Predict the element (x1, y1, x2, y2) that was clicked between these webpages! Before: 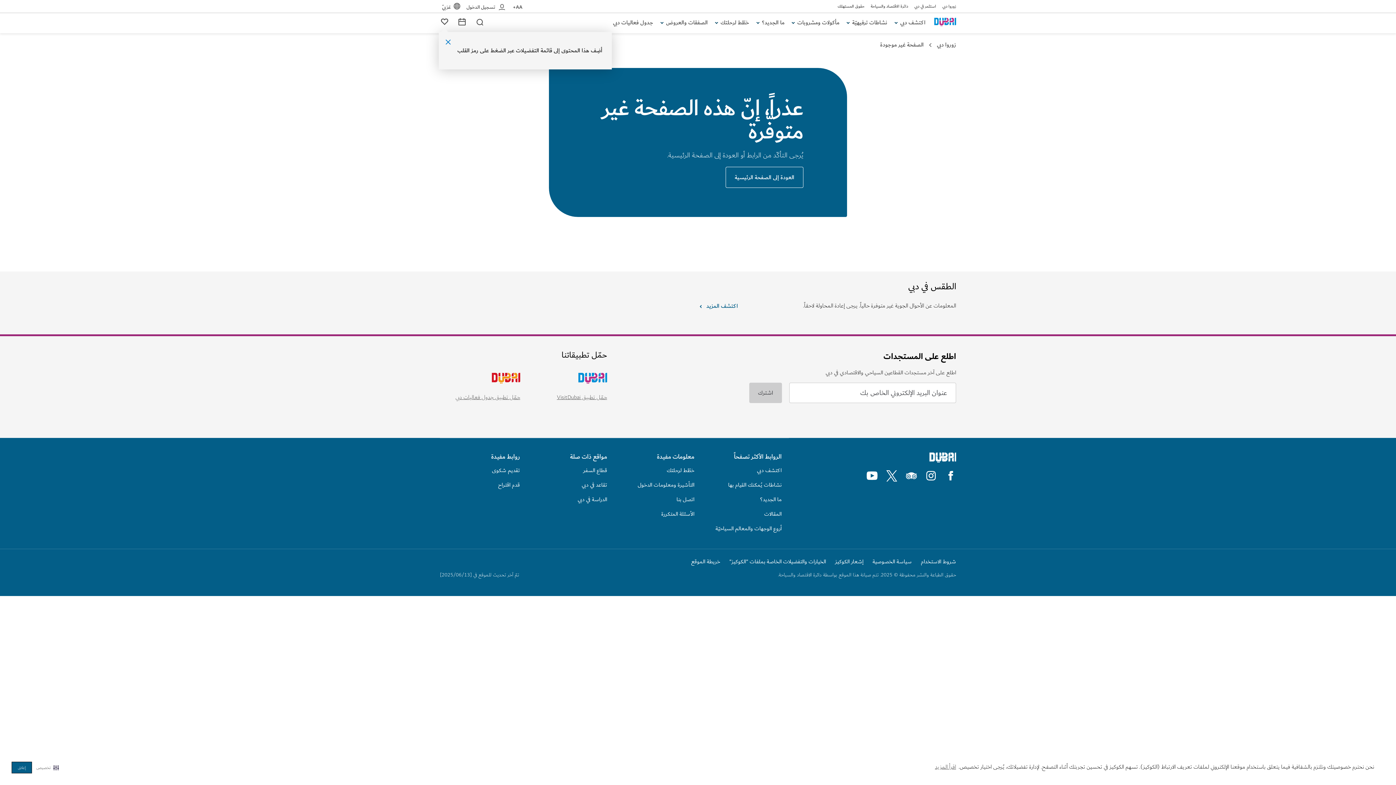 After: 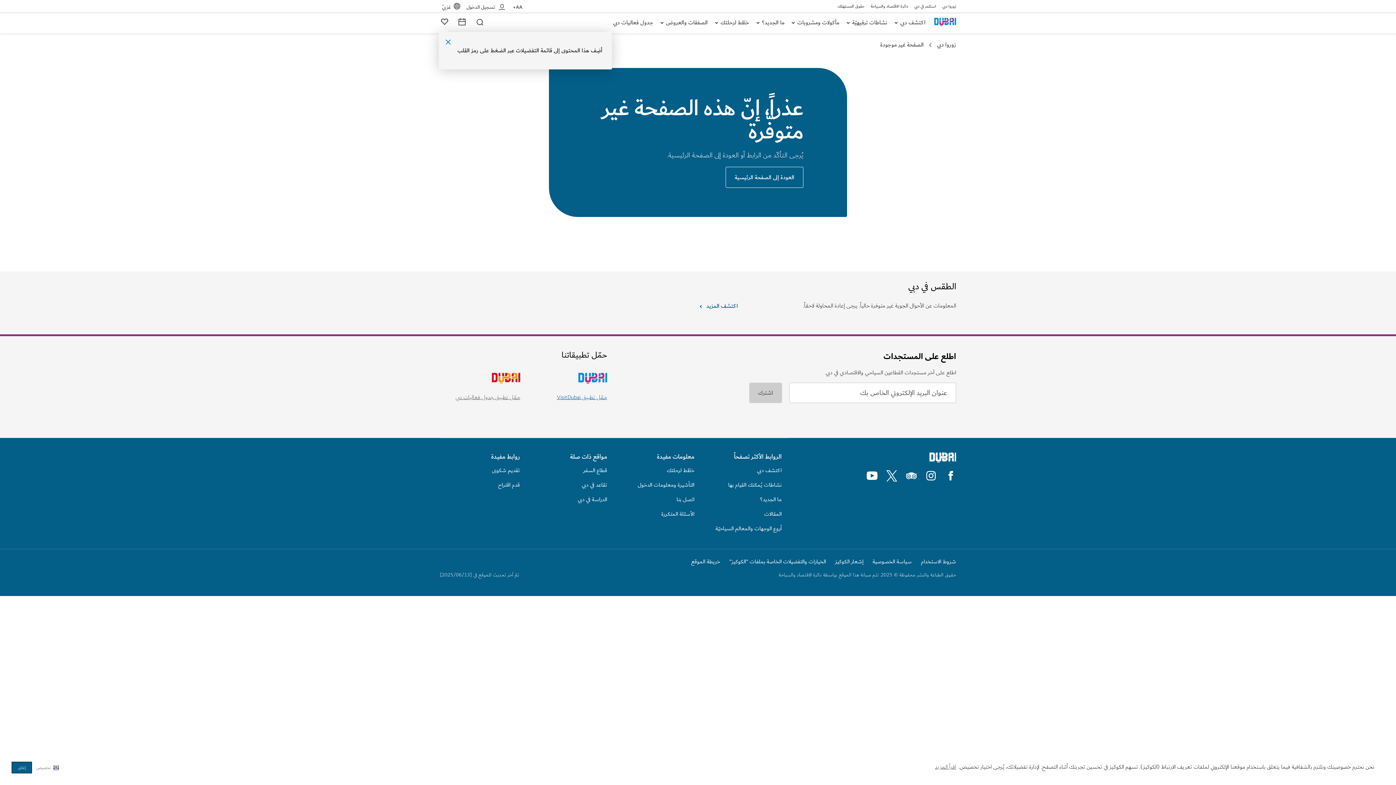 Action: bbox: (529, 393, 607, 402) label: حمّل تطبيق VisitDubai